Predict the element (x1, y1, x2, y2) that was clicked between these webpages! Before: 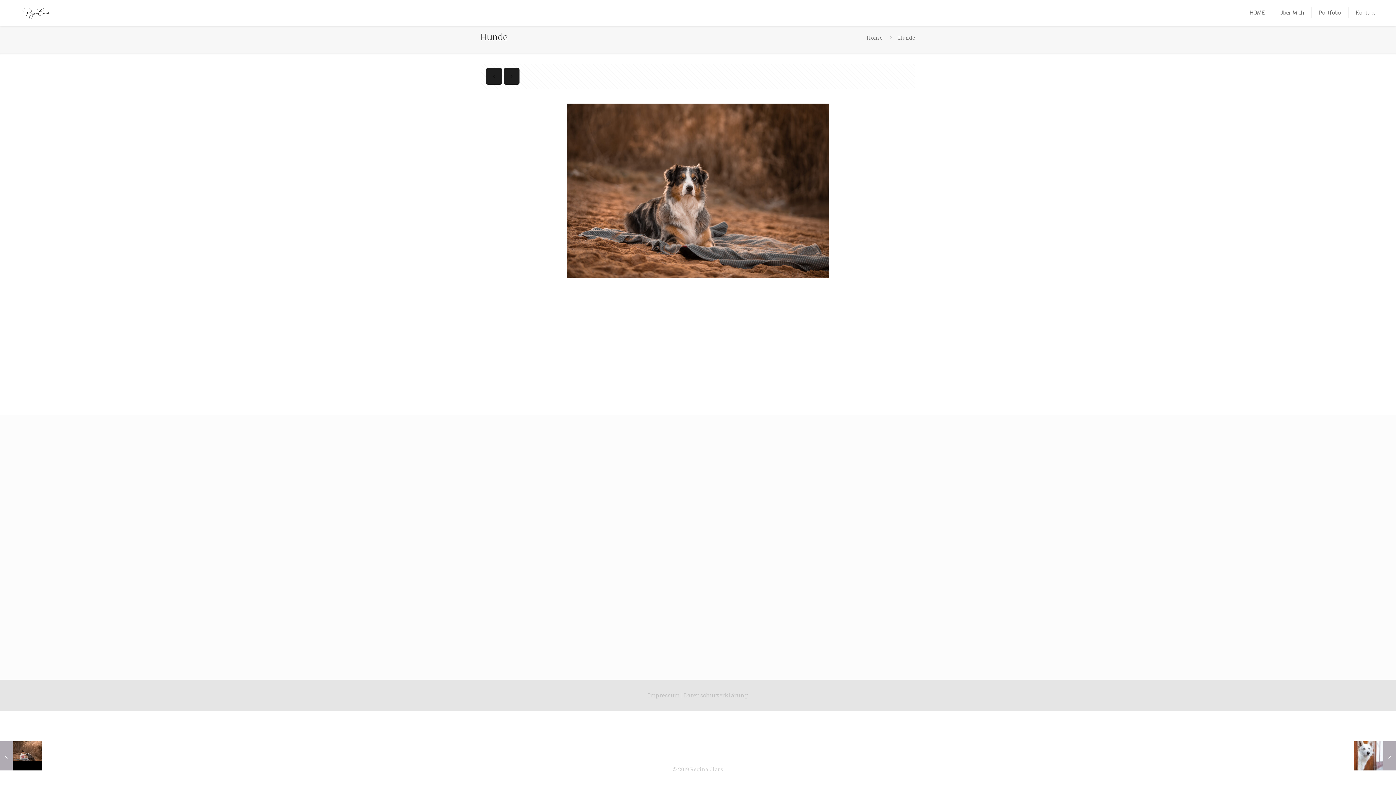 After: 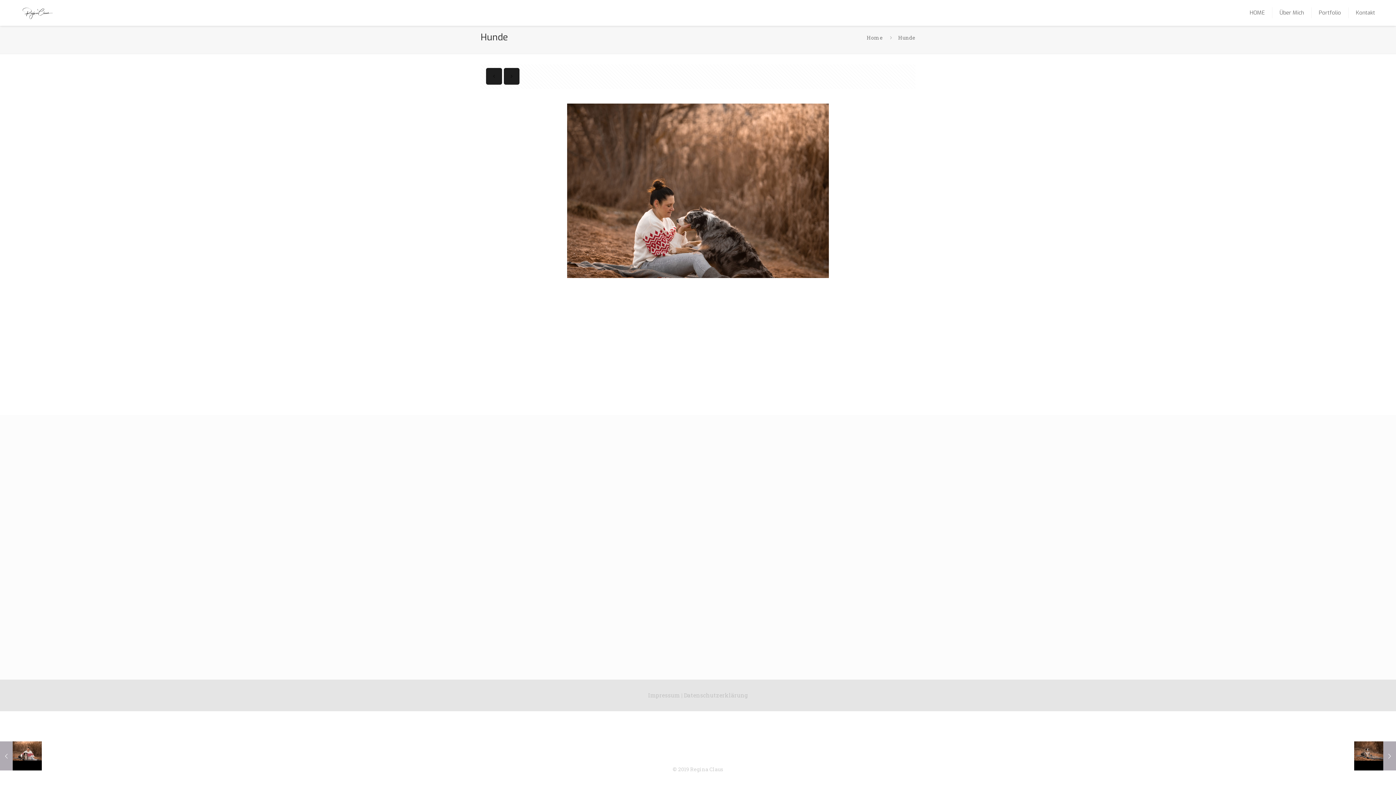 Action: bbox: (0, 741, 41, 770) label: Hunde
Februar 16, 2023